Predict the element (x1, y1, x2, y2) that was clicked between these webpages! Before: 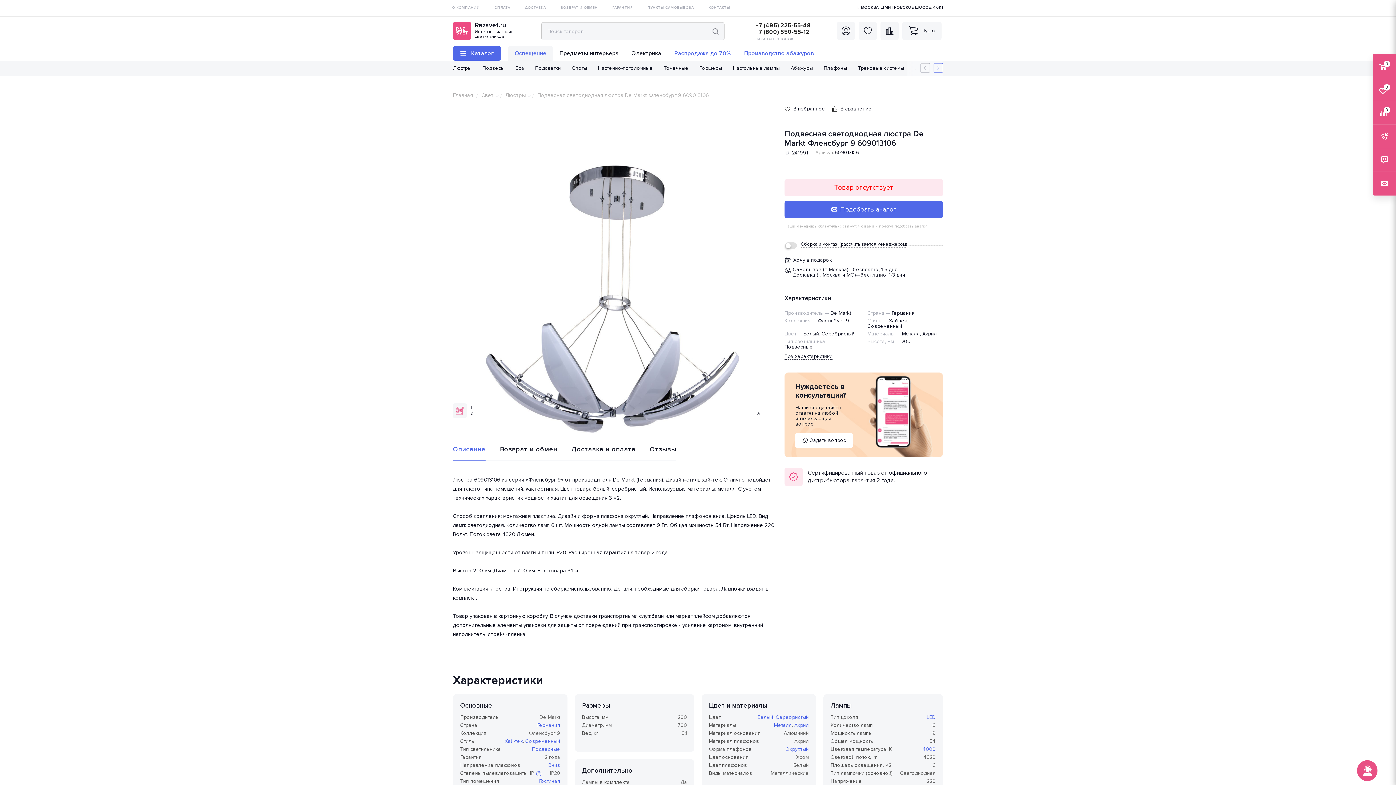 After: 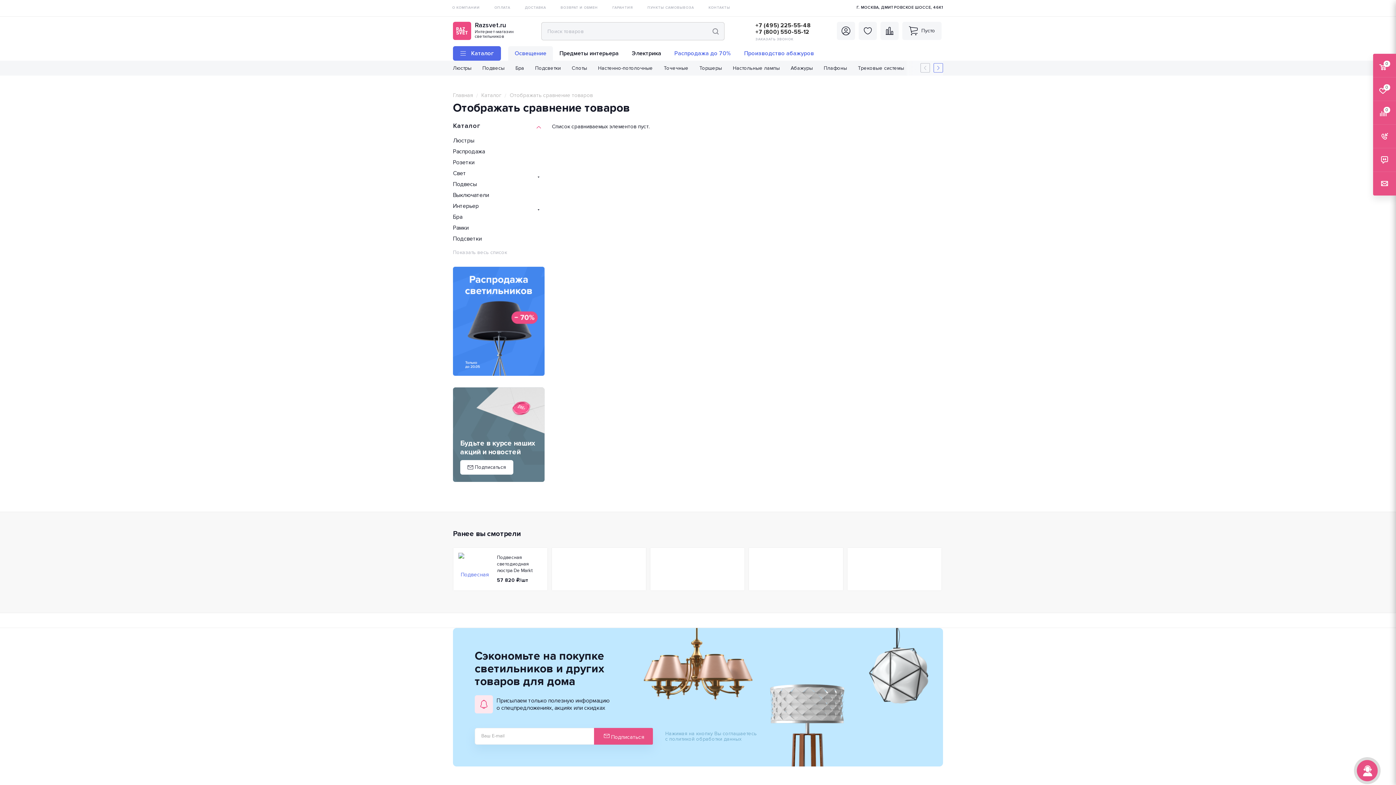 Action: bbox: (880, 21, 898, 40)